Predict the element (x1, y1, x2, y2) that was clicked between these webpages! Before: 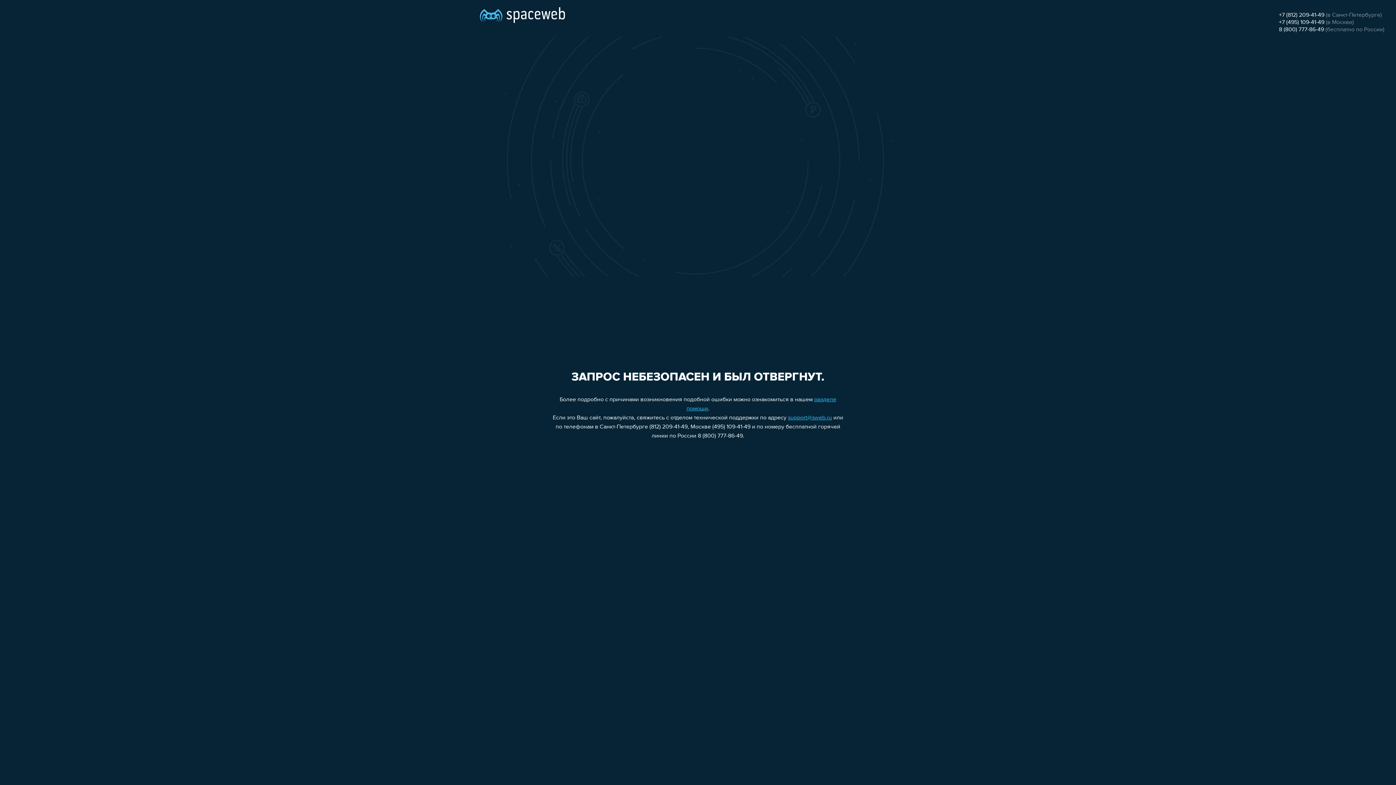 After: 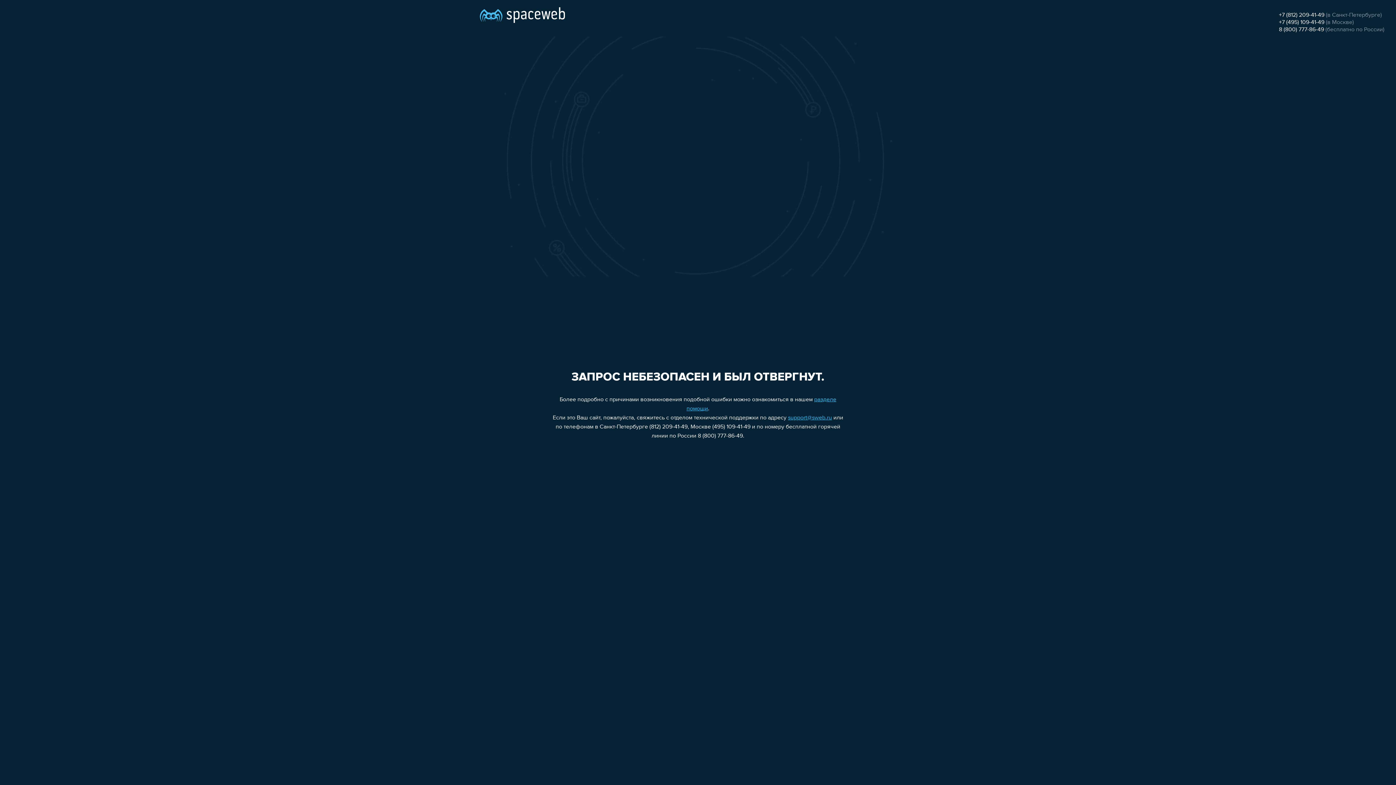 Action: label: +7 (812) 209-41-49 bbox: (1279, 12, 1324, 18)